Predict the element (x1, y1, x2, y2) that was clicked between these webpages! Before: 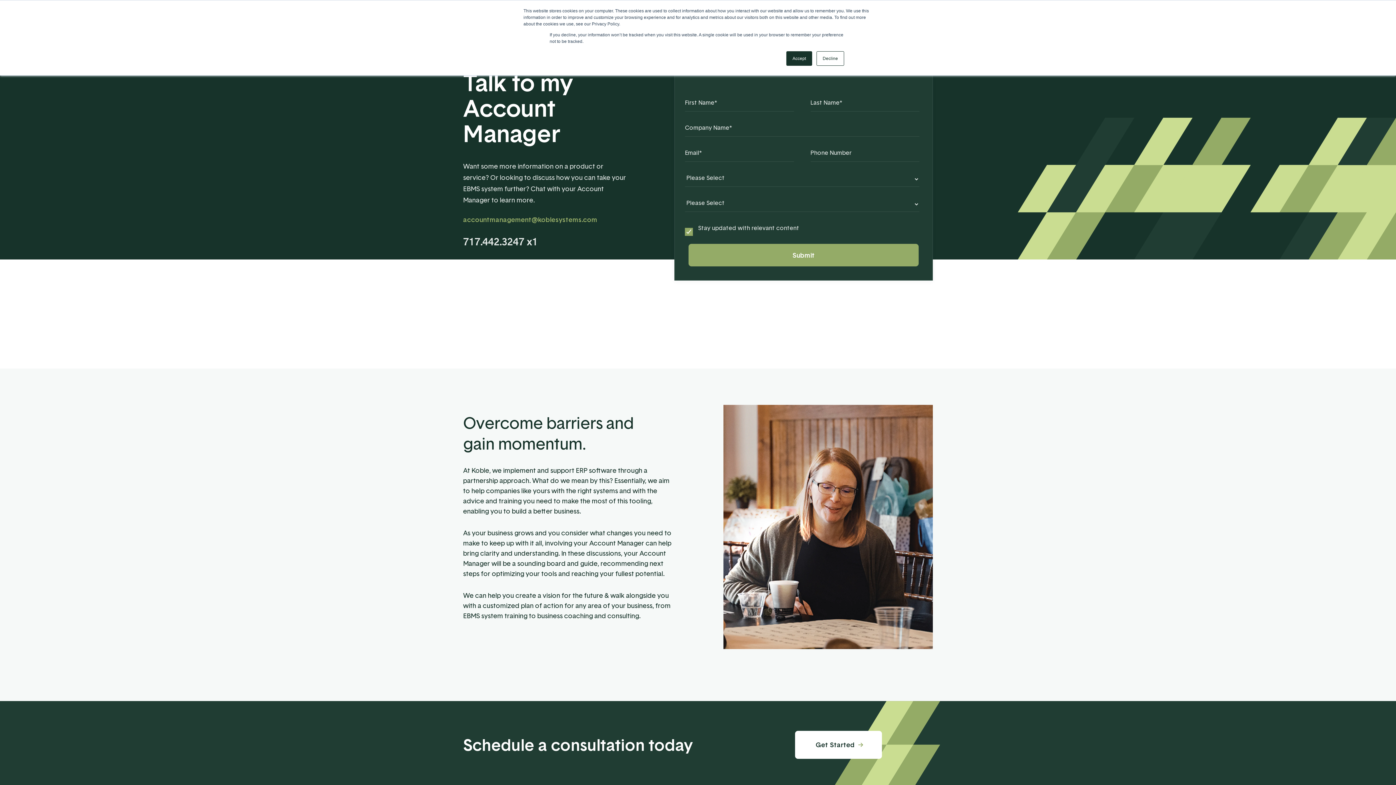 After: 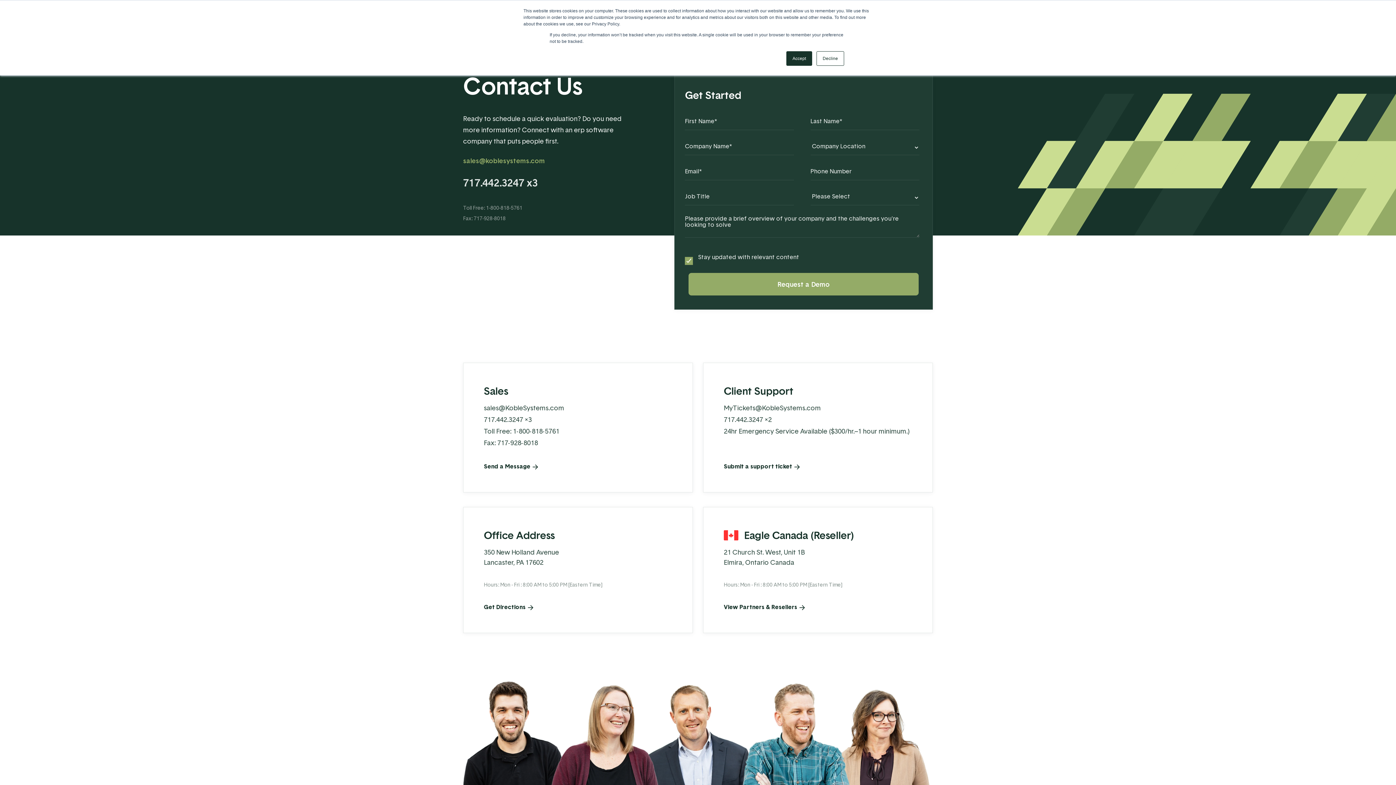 Action: bbox: (795, 731, 882, 759) label: Get Started